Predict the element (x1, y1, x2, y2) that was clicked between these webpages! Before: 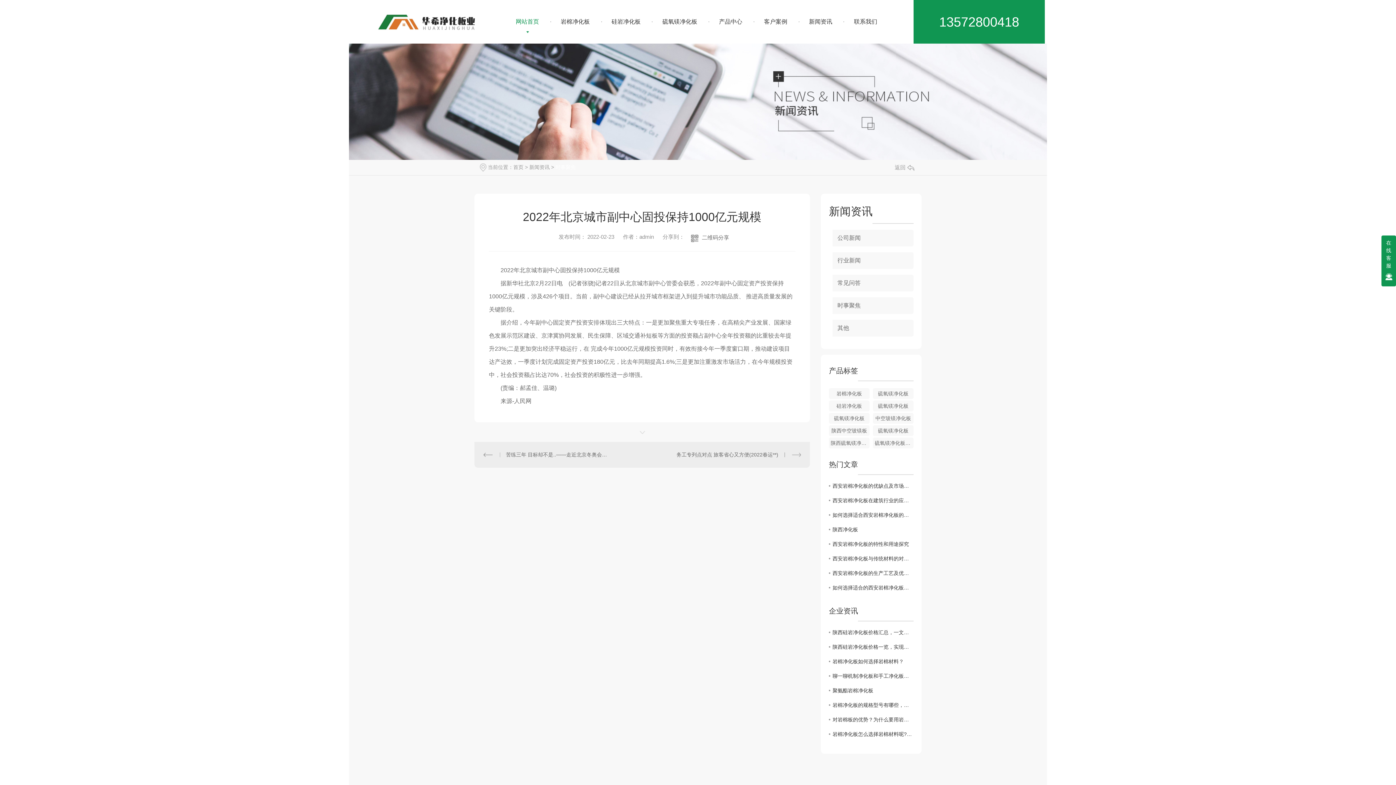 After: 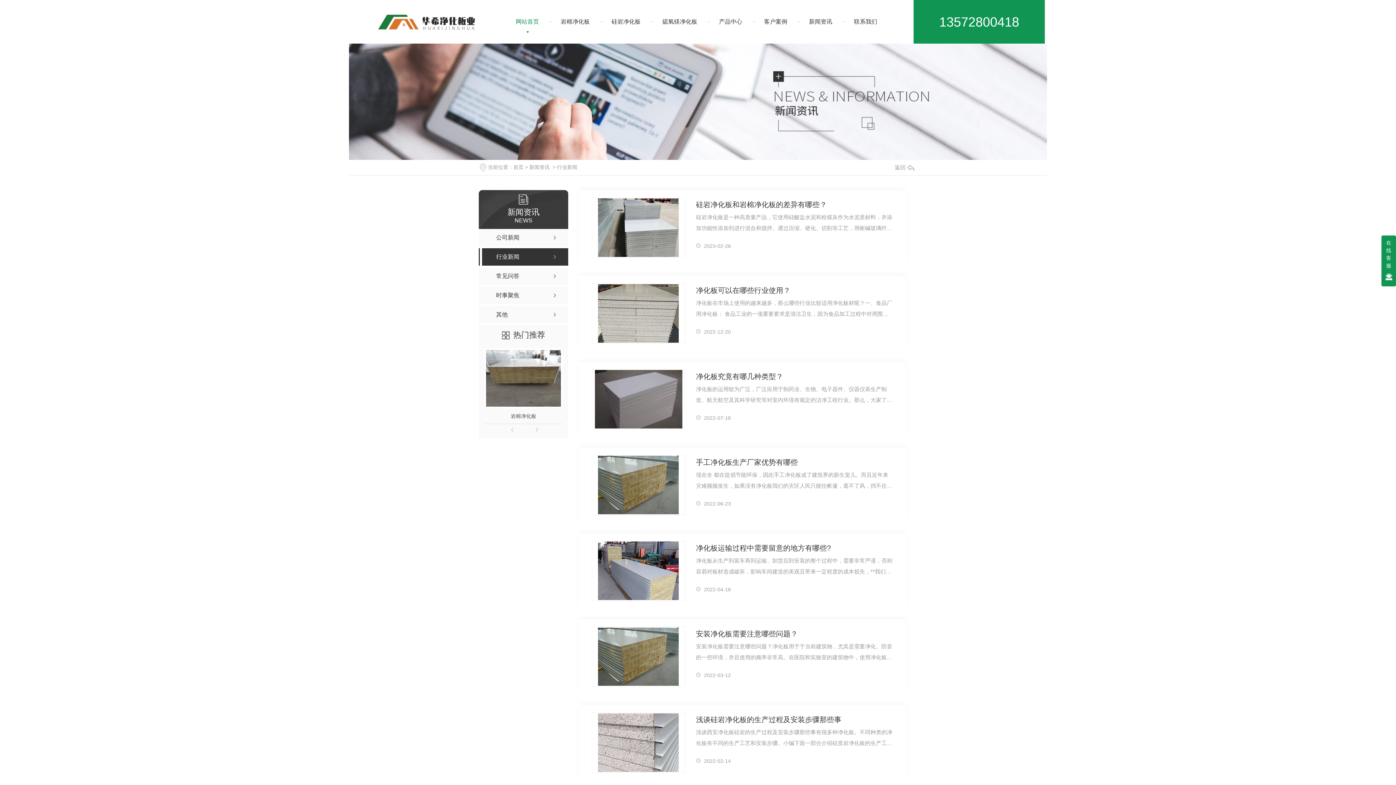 Action: label: 行业新闻 bbox: (832, 252, 913, 269)